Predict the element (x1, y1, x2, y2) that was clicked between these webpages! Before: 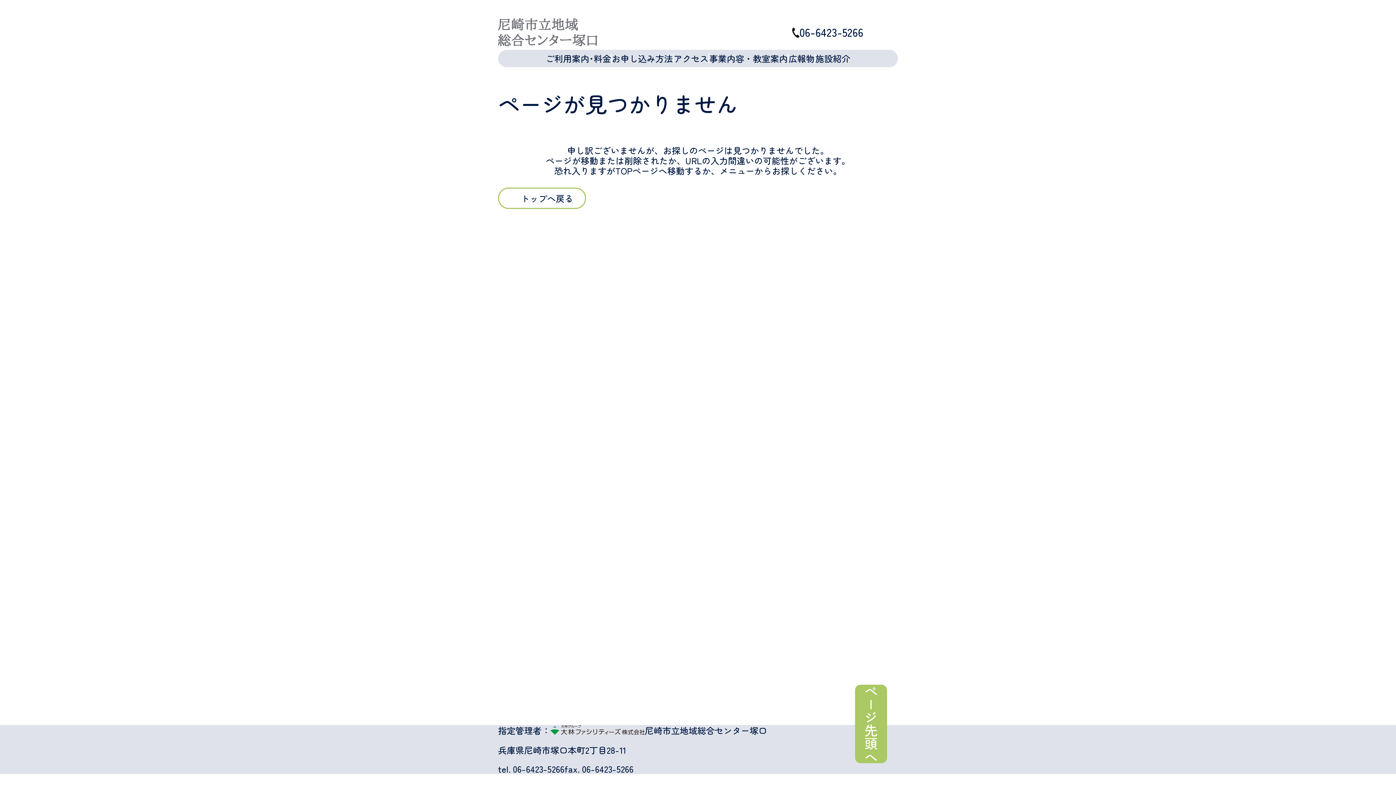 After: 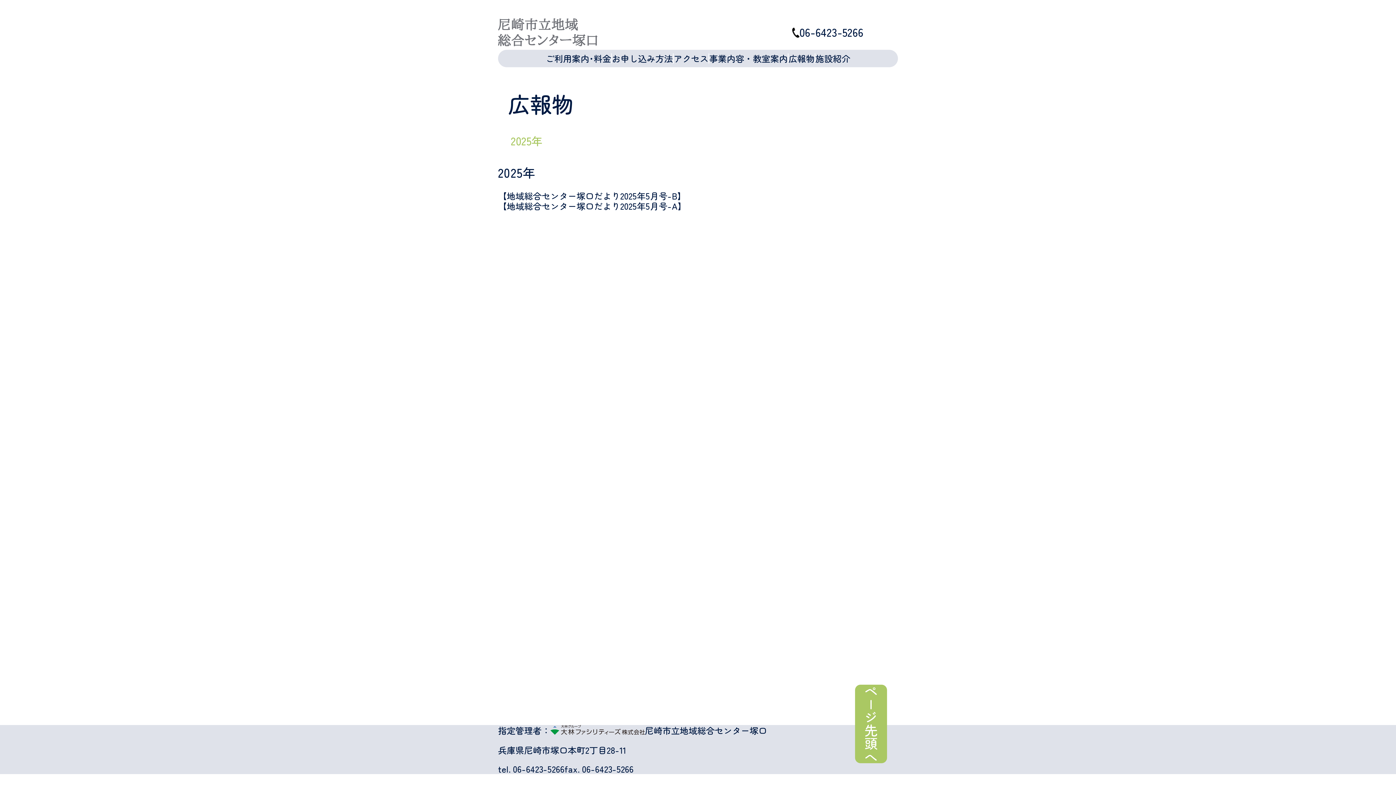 Action: bbox: (788, 53, 814, 63) label: 広報物